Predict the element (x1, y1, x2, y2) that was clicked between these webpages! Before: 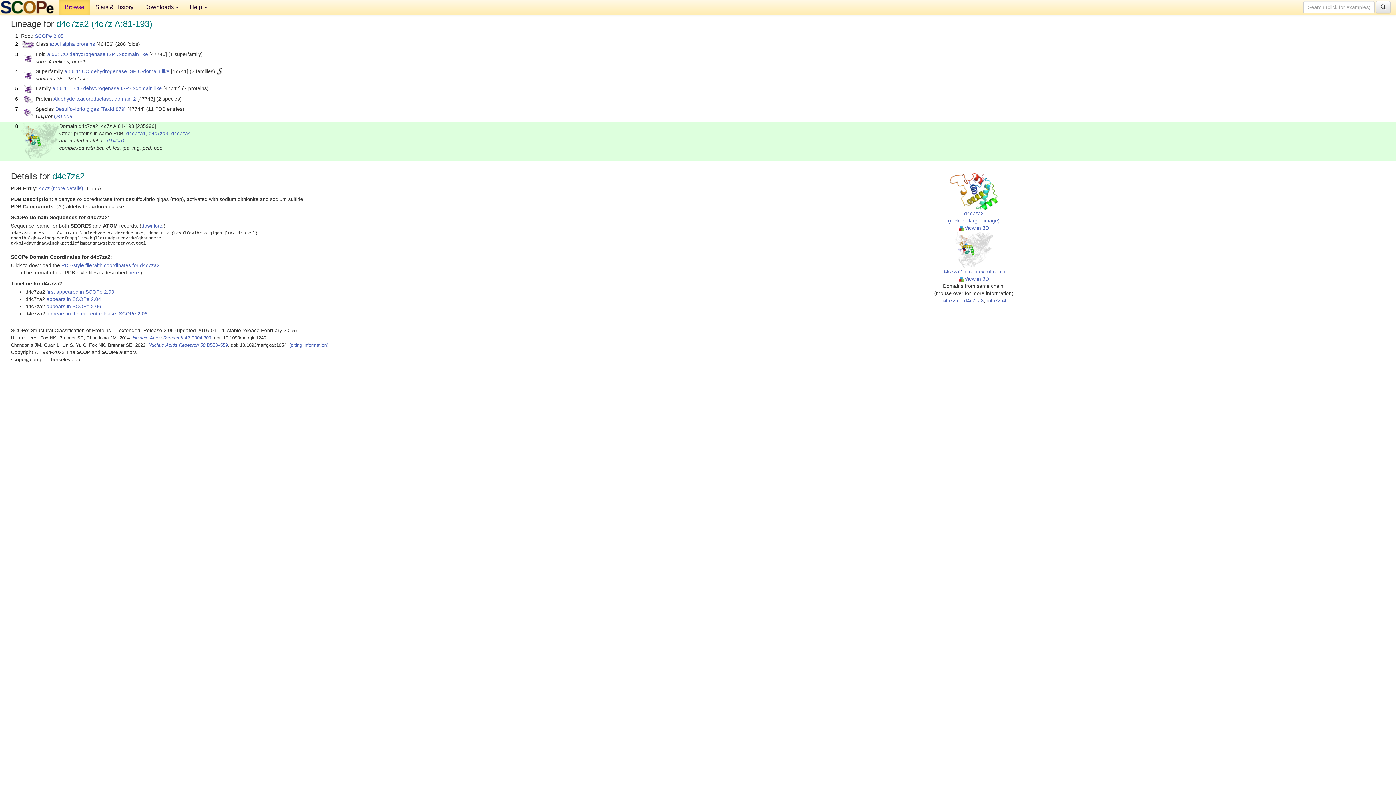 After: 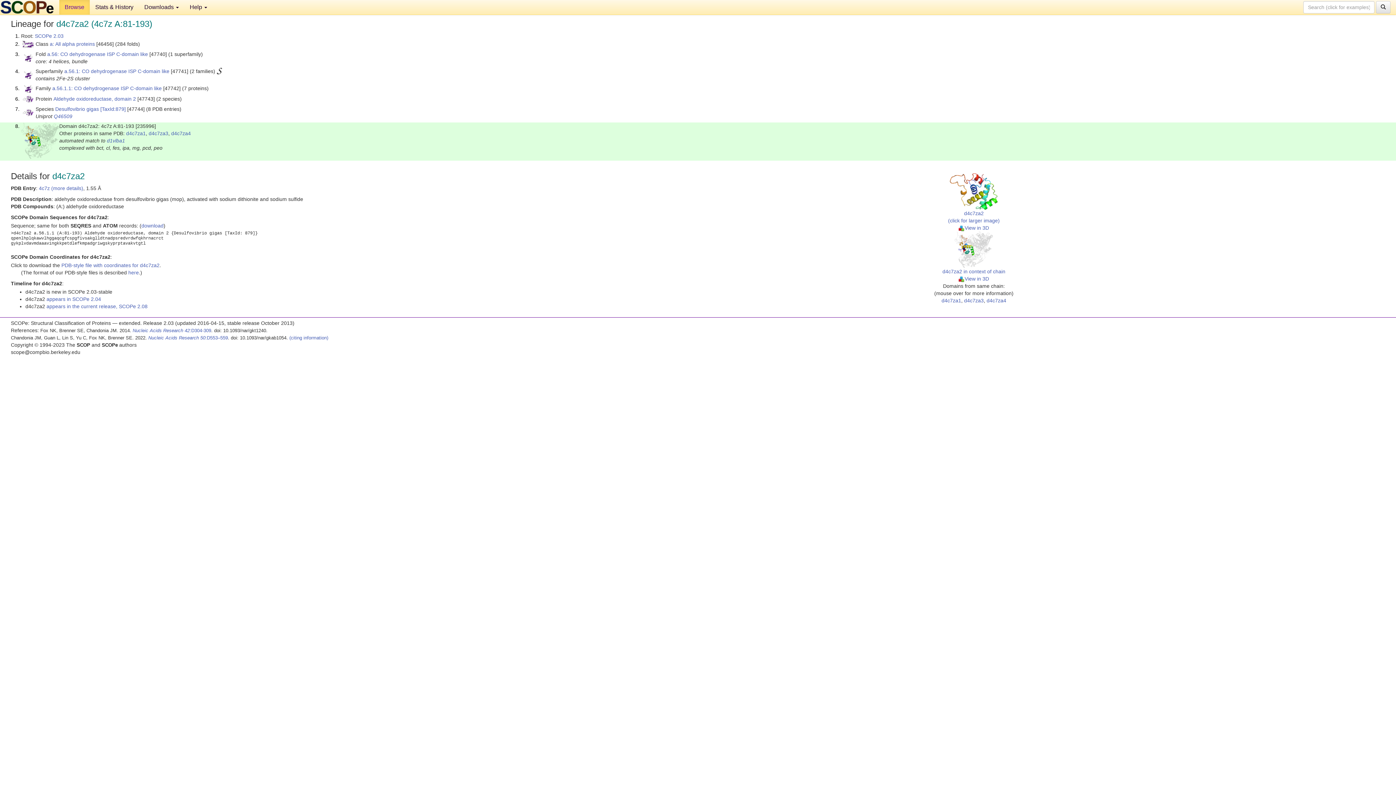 Action: label: first appeared in SCOPe 2.03 bbox: (46, 289, 114, 294)